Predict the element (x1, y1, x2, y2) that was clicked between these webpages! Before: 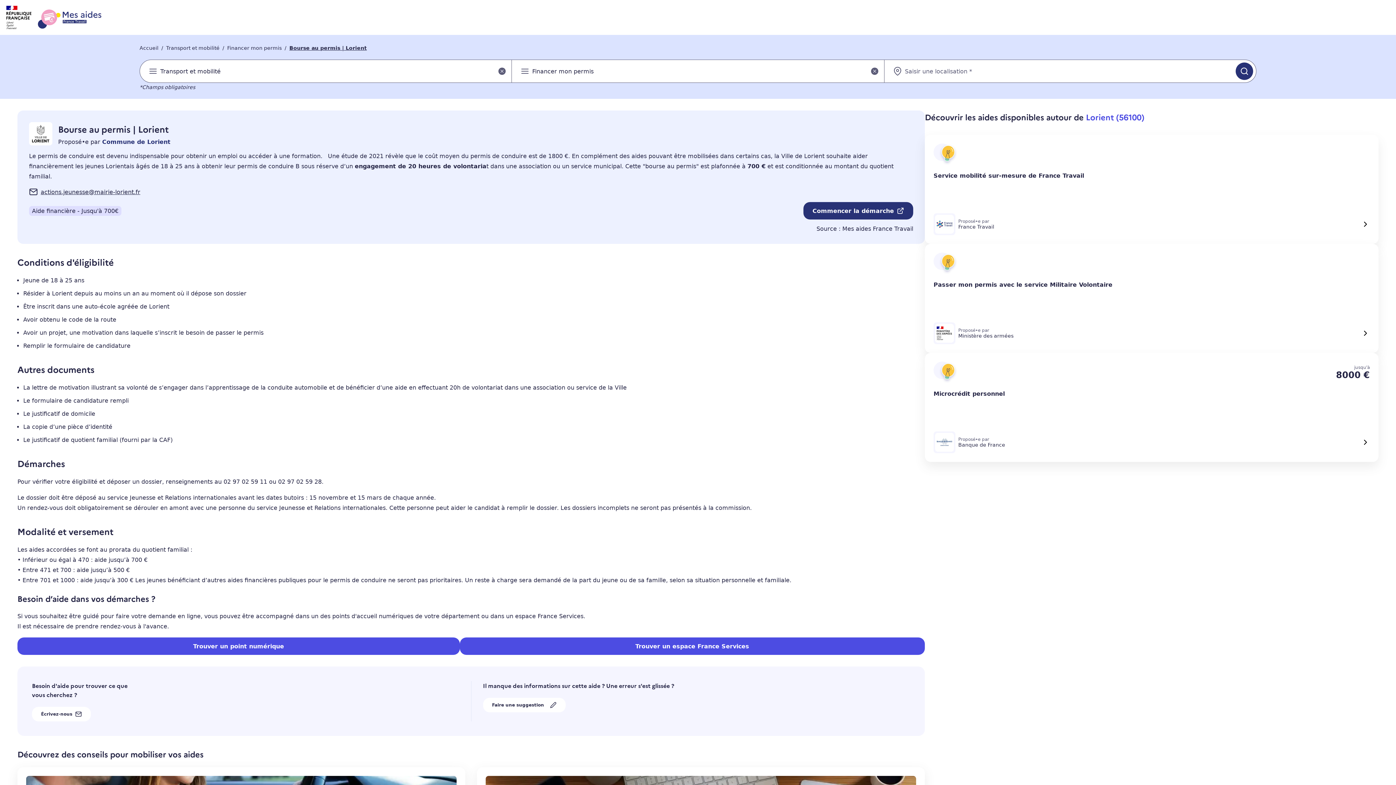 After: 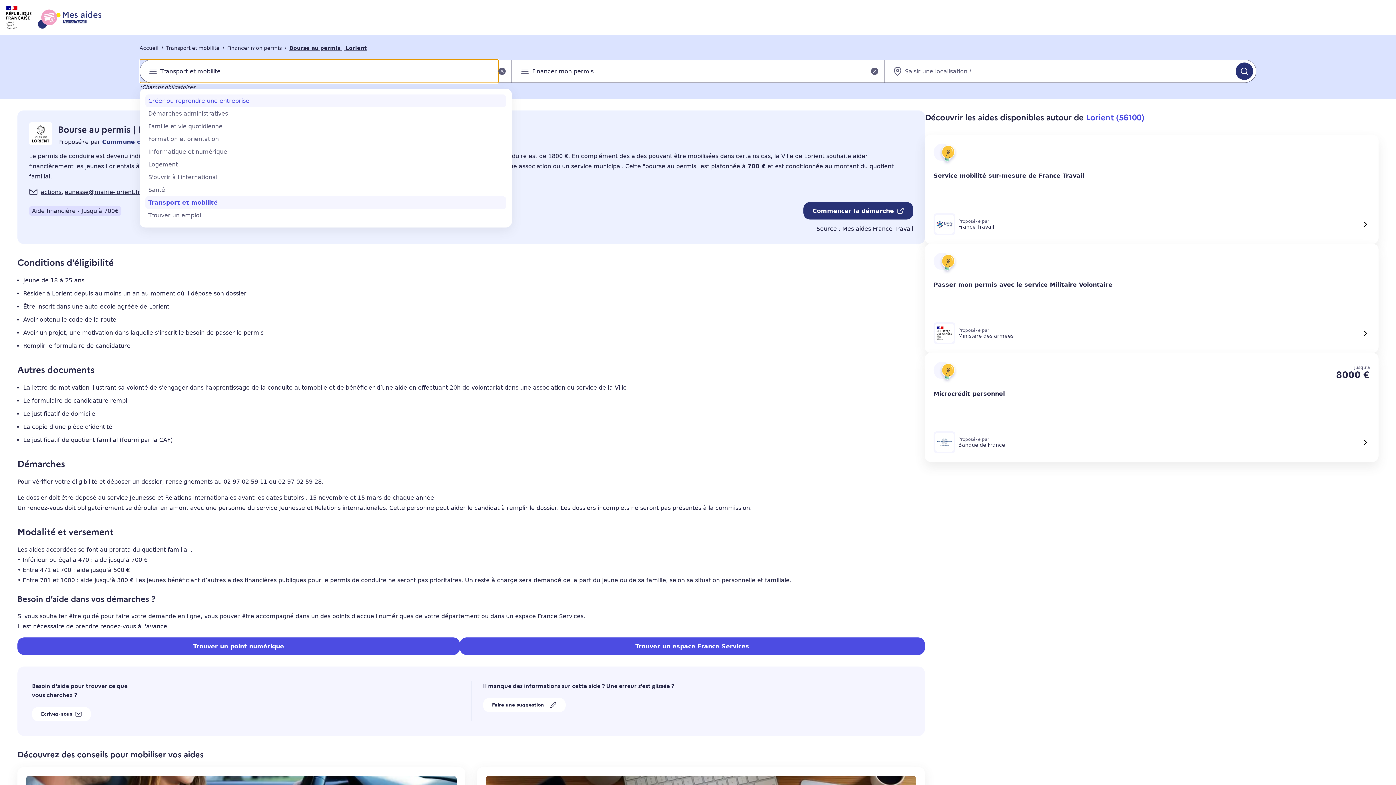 Action: label: Transport et mobilité bbox: (140, 59, 498, 82)